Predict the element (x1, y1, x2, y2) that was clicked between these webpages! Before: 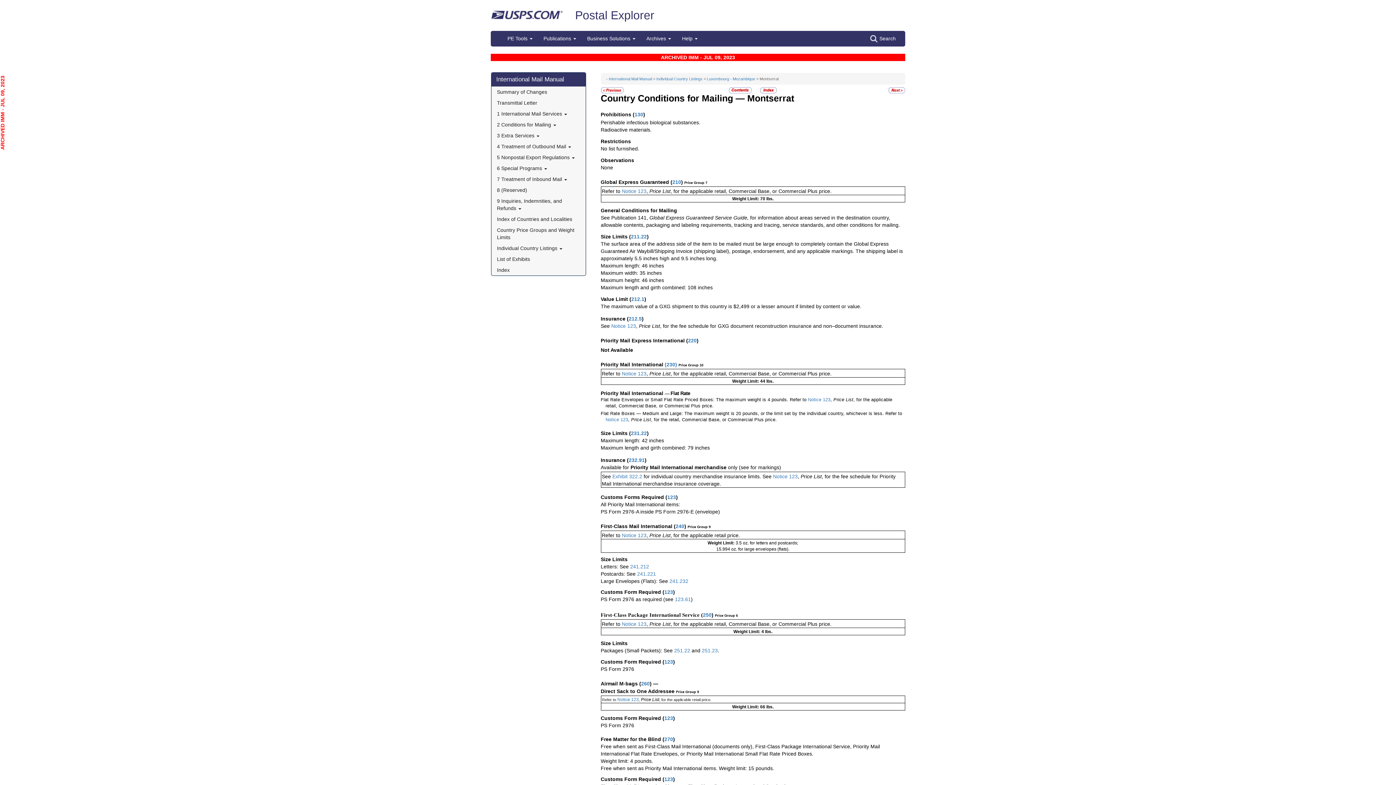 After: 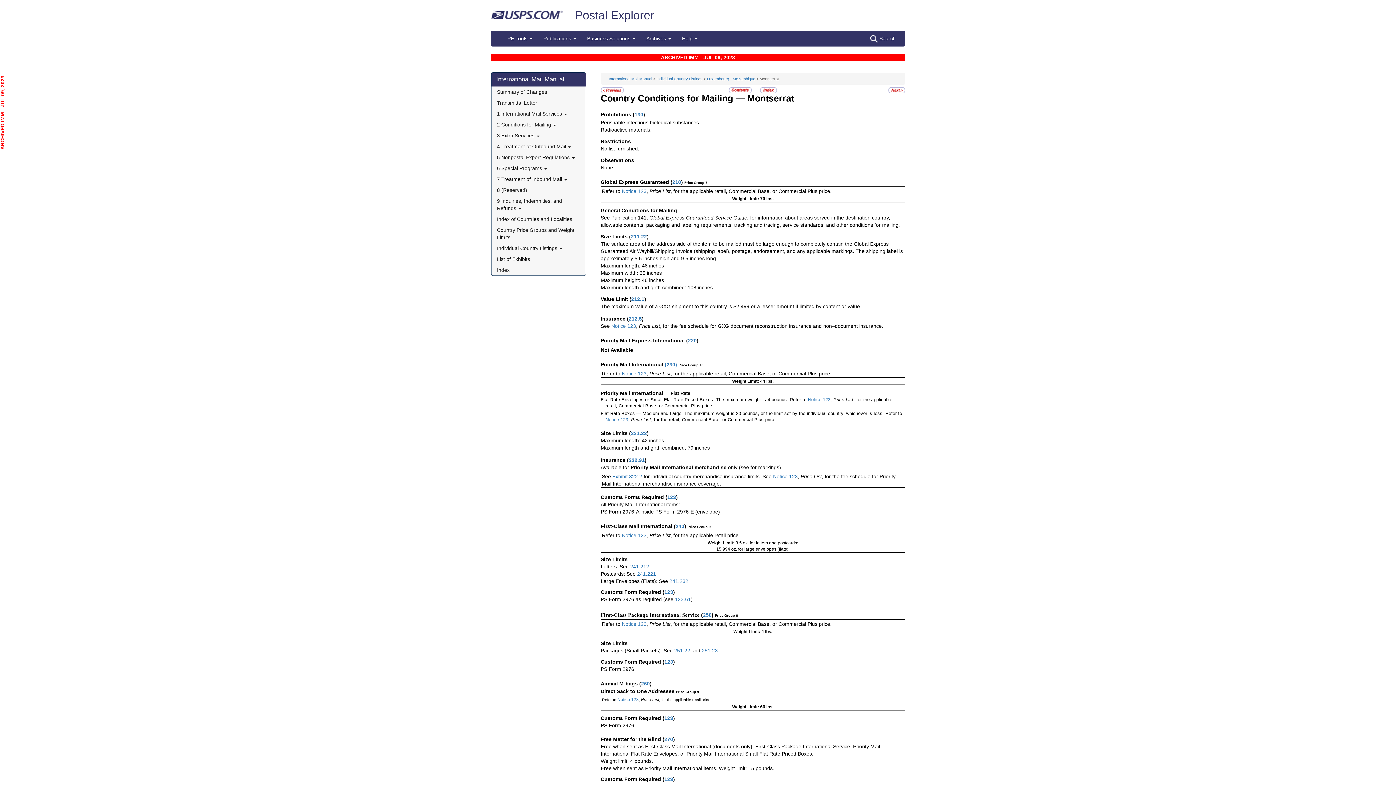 Action: bbox: (662, 659, 664, 665) label: (